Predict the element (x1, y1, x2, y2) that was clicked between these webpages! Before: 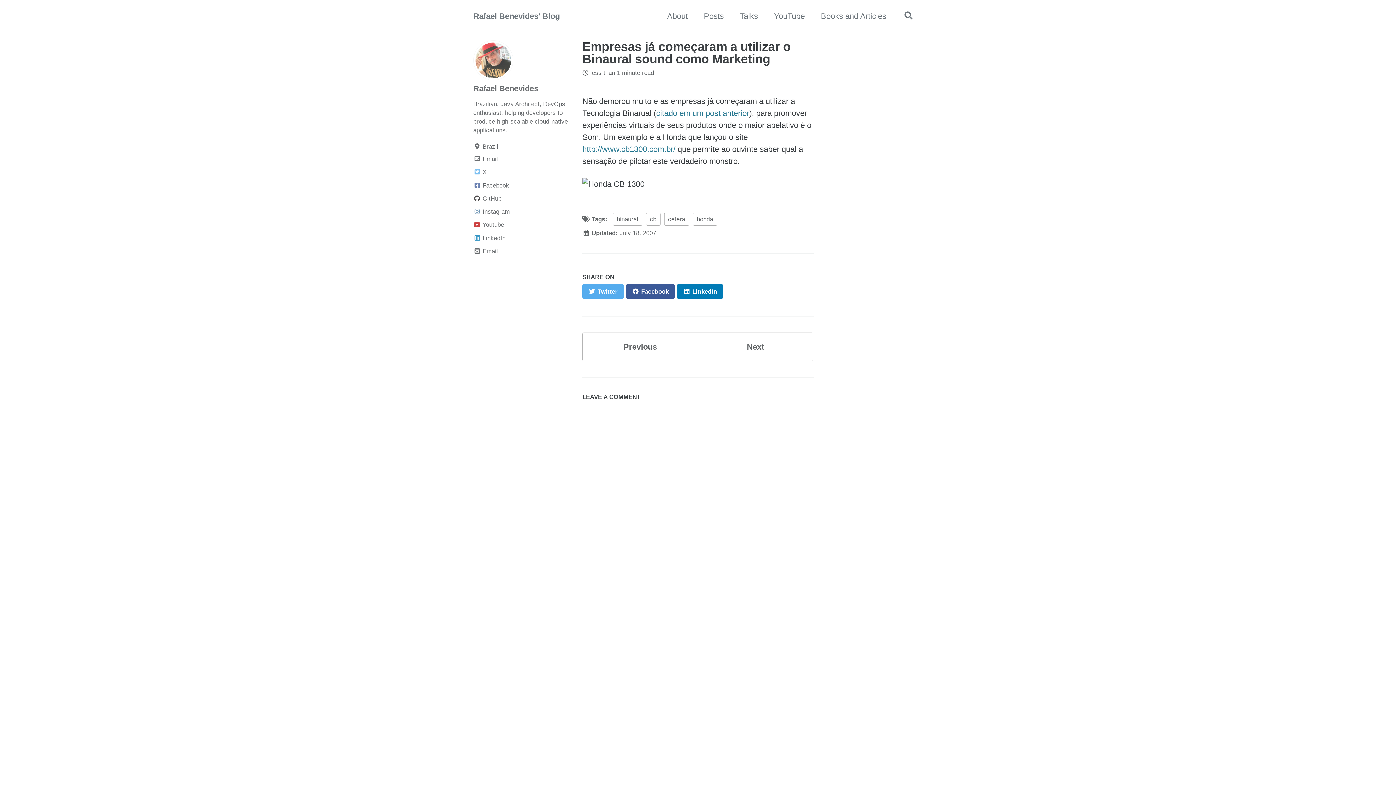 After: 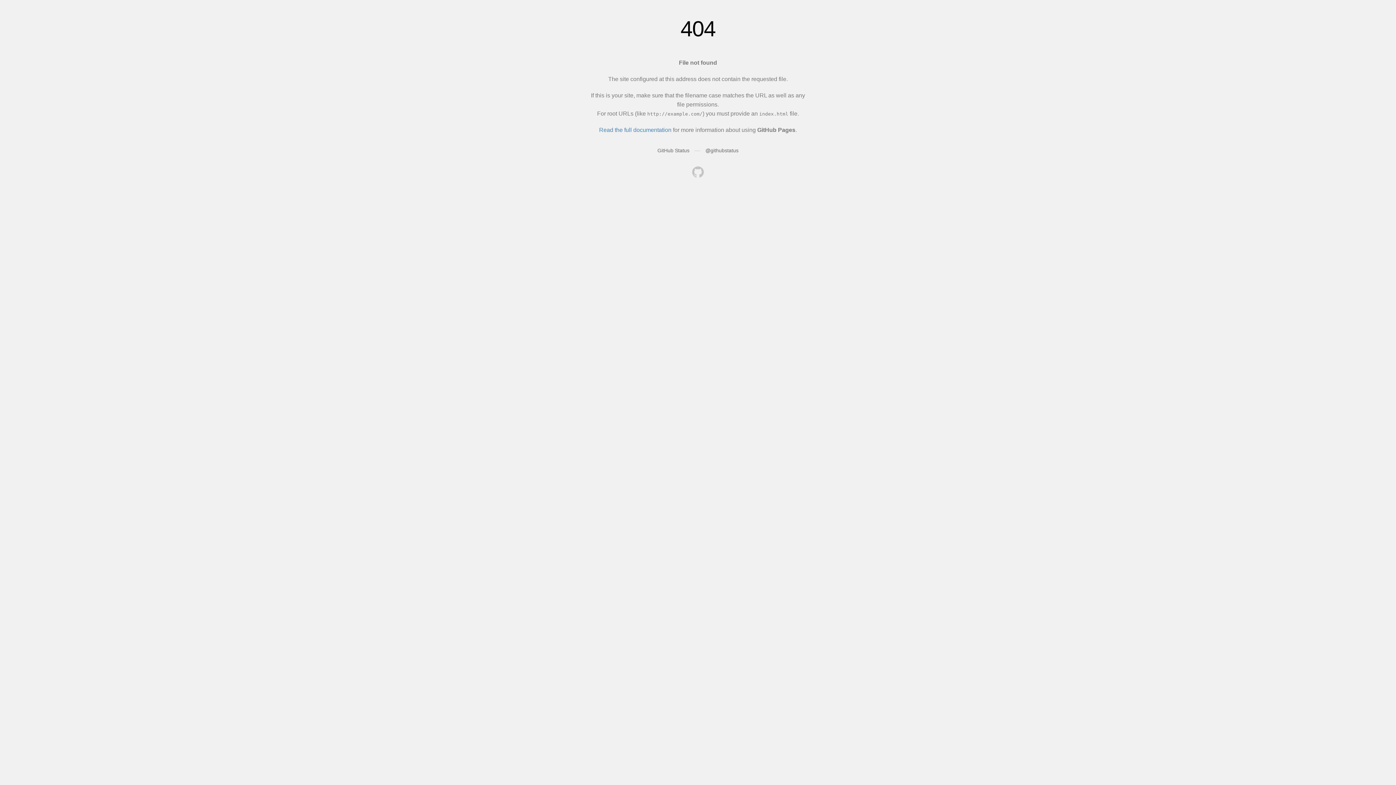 Action: label: binaural bbox: (612, 212, 642, 225)